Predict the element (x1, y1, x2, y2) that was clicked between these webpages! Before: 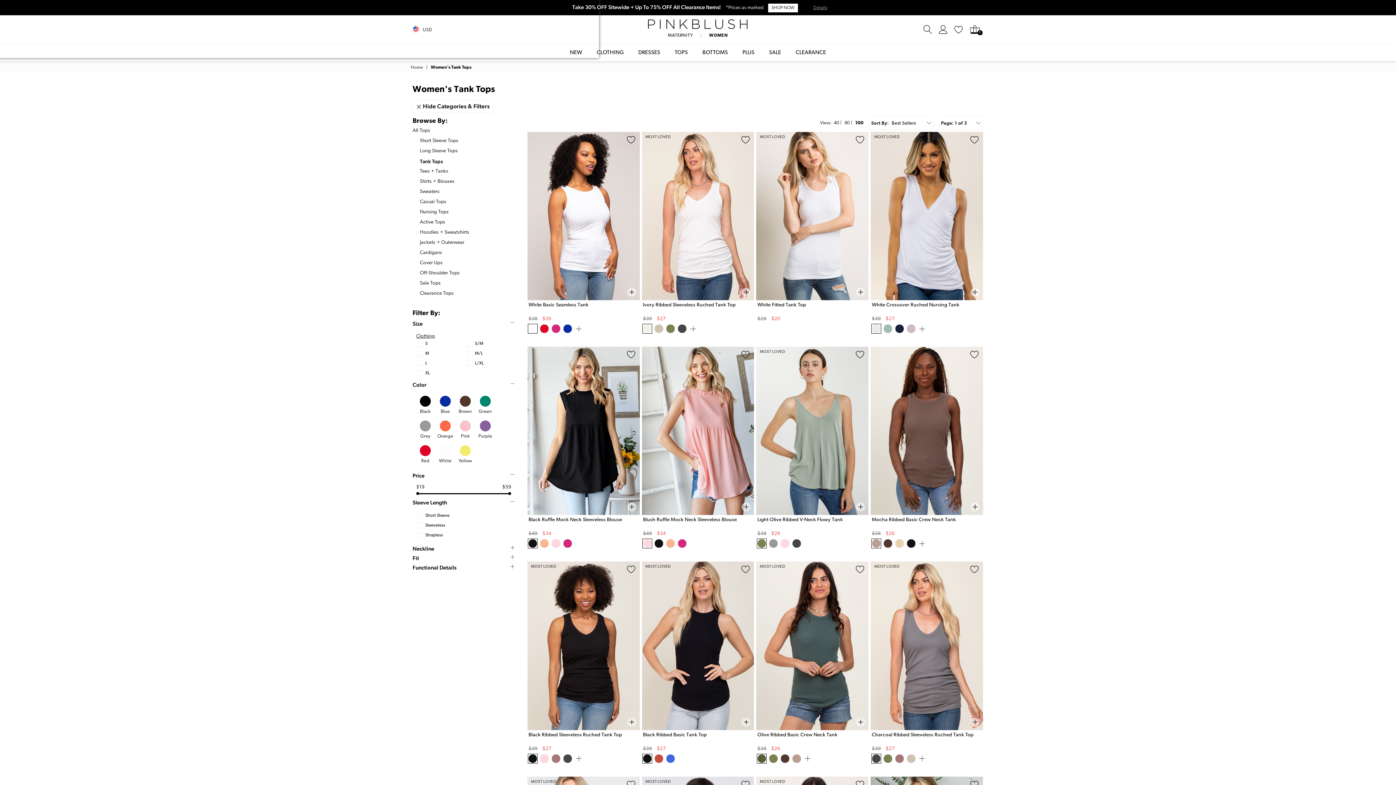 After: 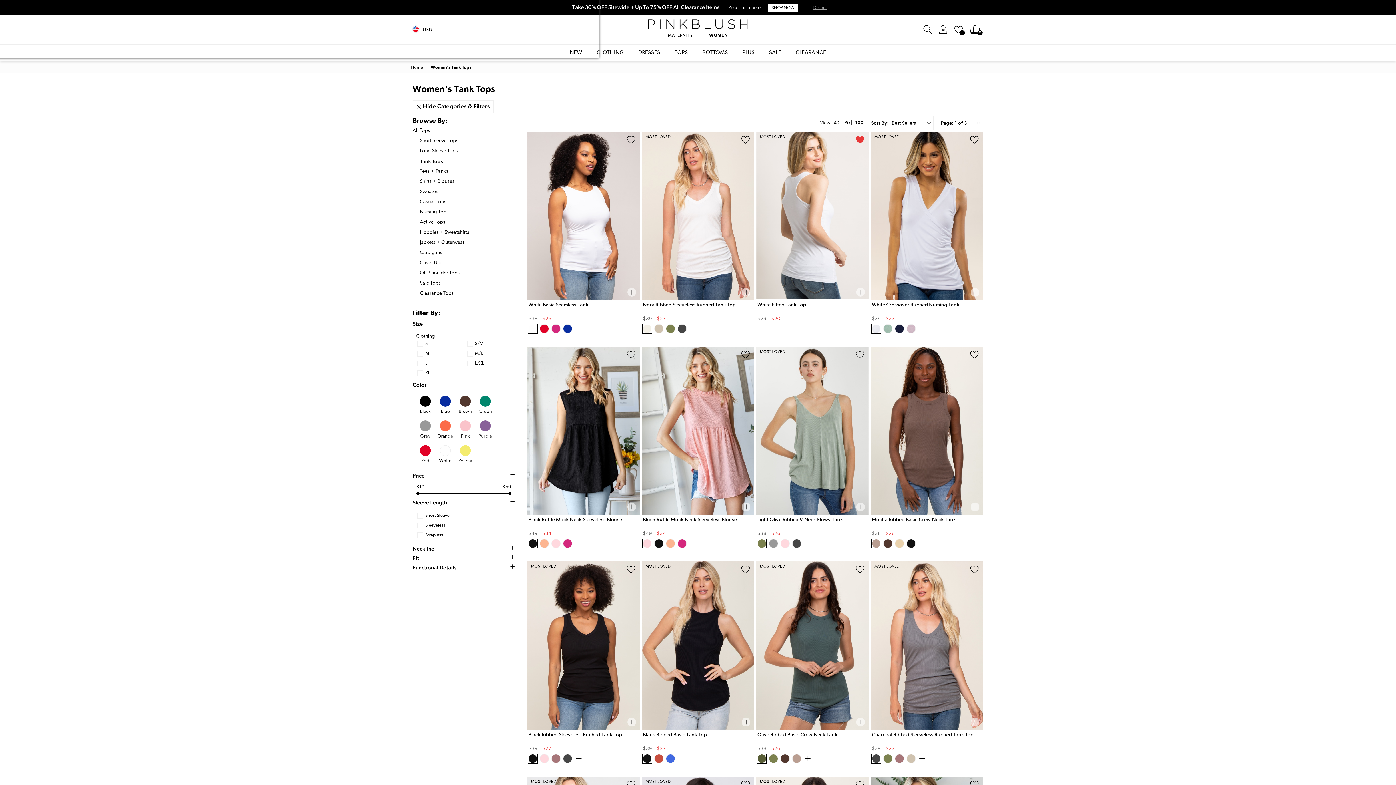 Action: bbox: (852, 132, 868, 148)